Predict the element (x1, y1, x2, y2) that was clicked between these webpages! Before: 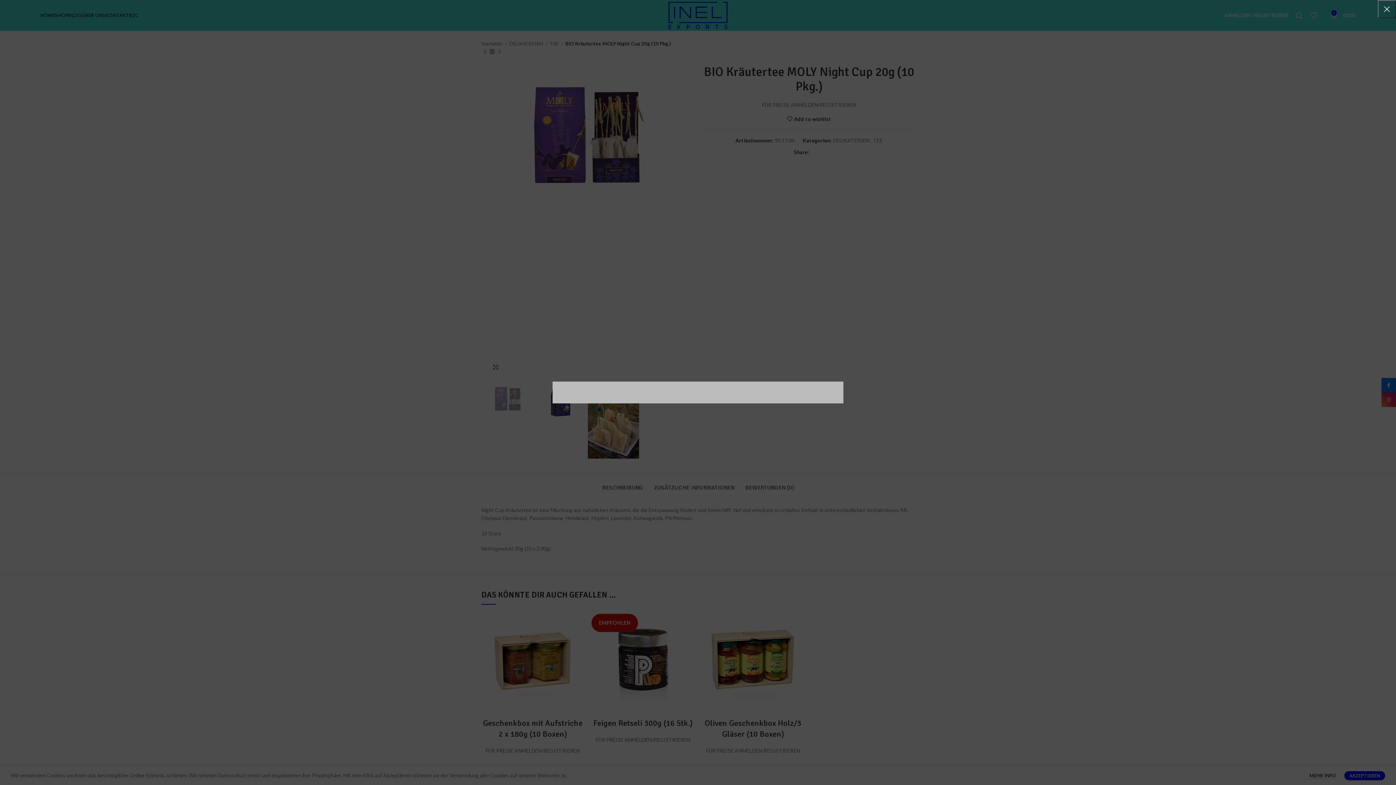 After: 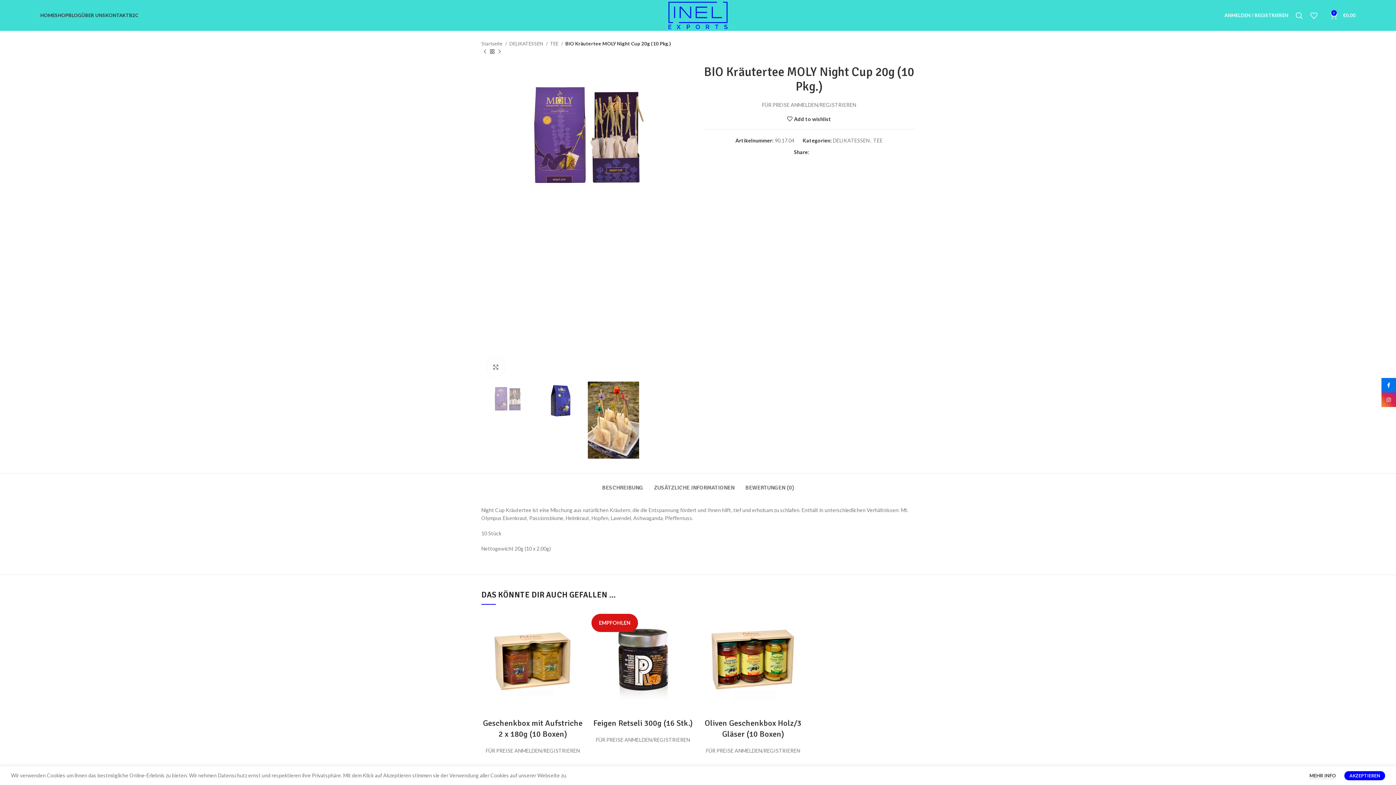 Action: label: × bbox: (1378, 0, 1396, 18)